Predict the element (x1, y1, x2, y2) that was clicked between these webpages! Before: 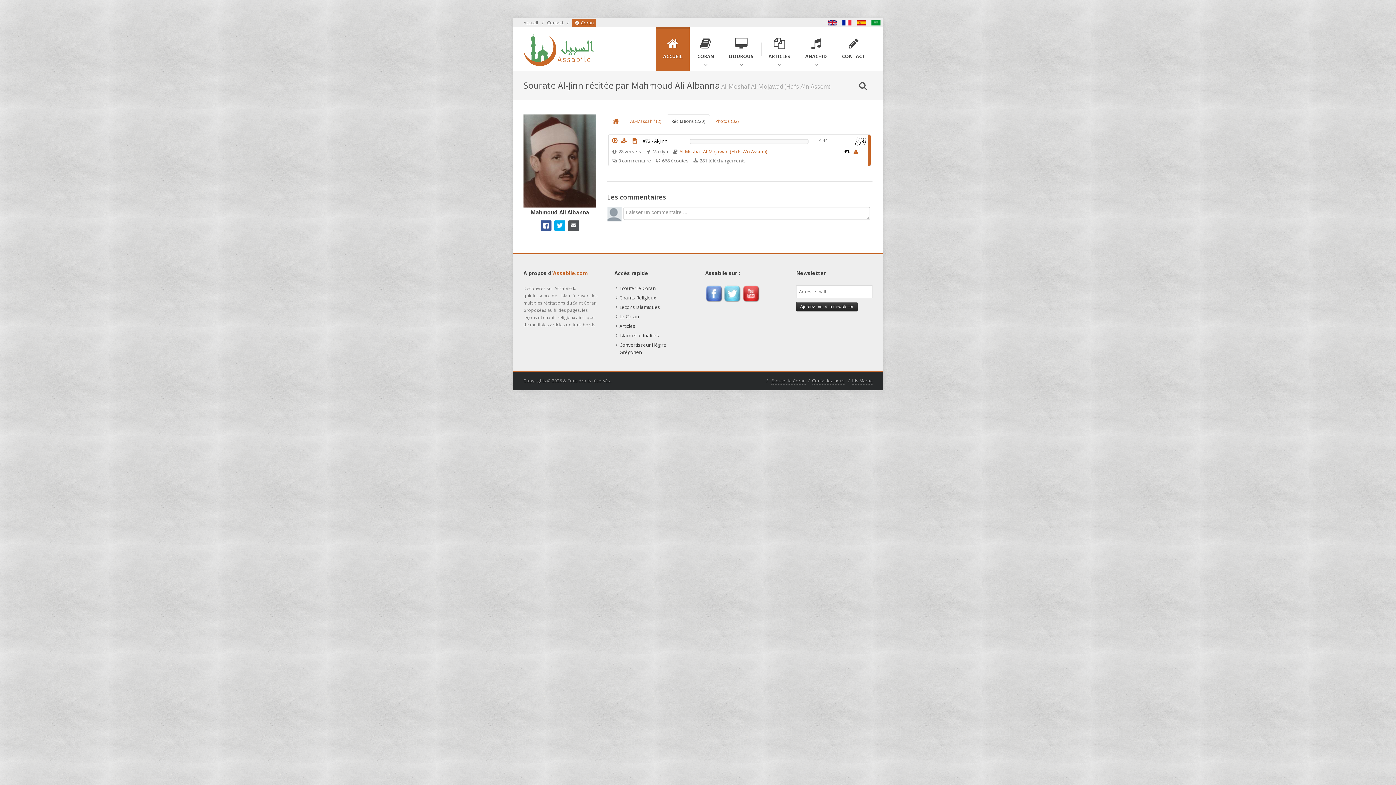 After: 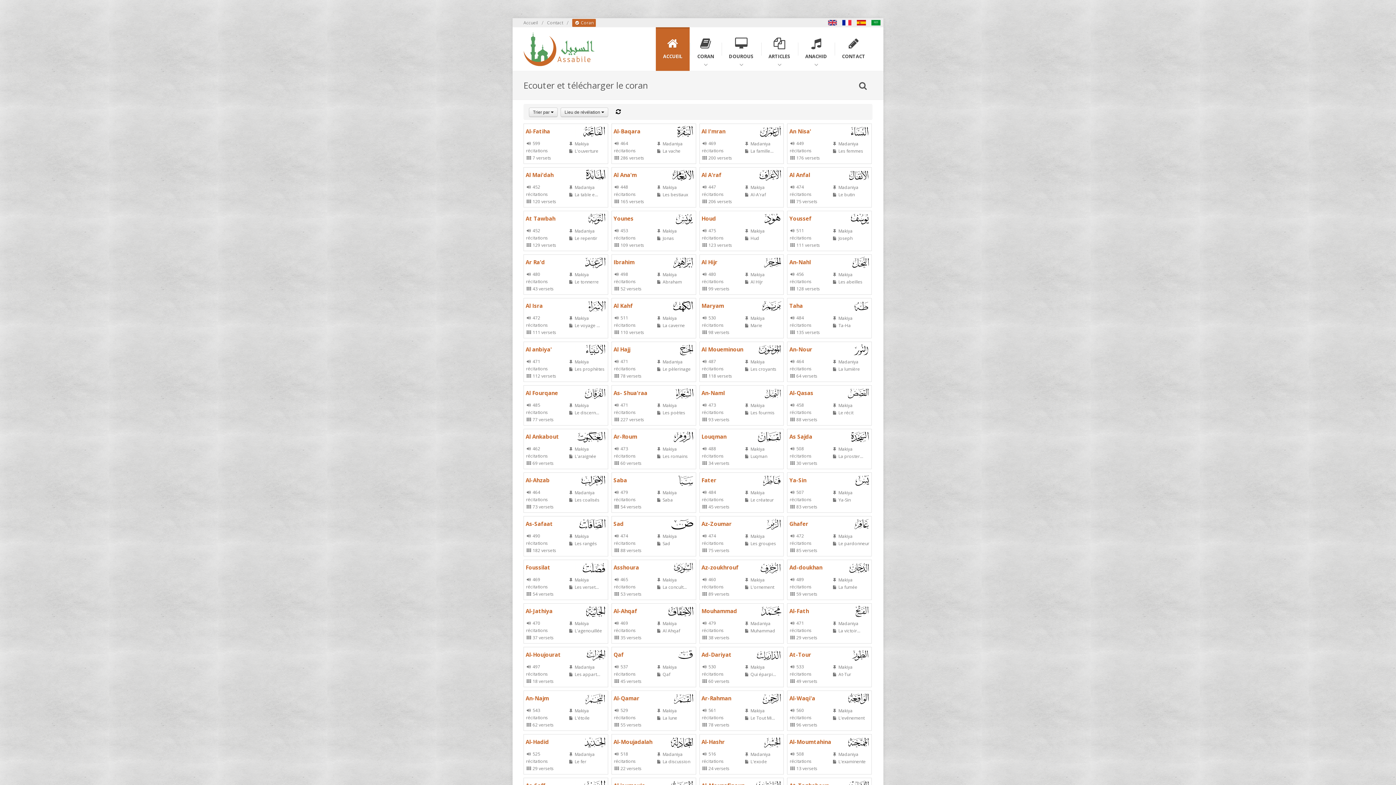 Action: bbox: (616, 312, 640, 321) label: Le Coran